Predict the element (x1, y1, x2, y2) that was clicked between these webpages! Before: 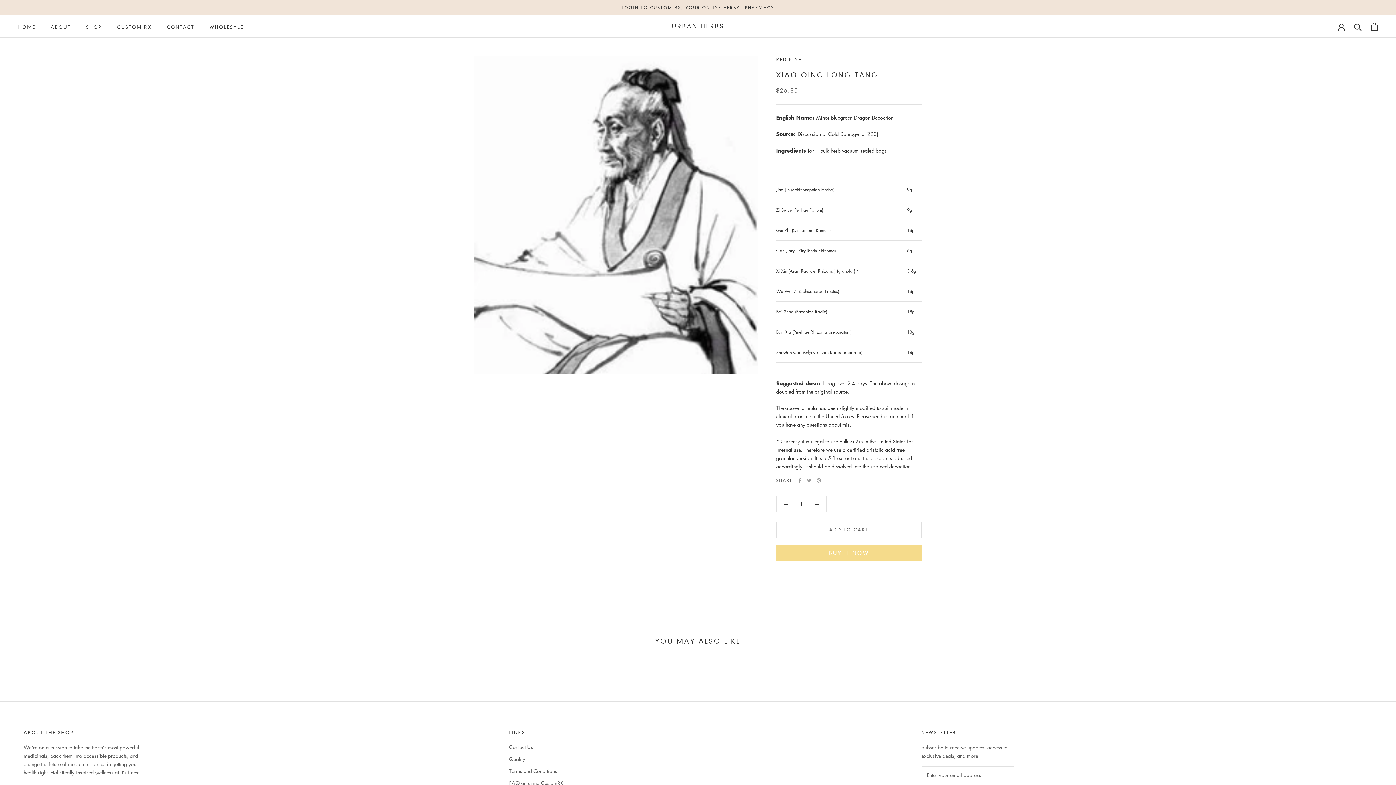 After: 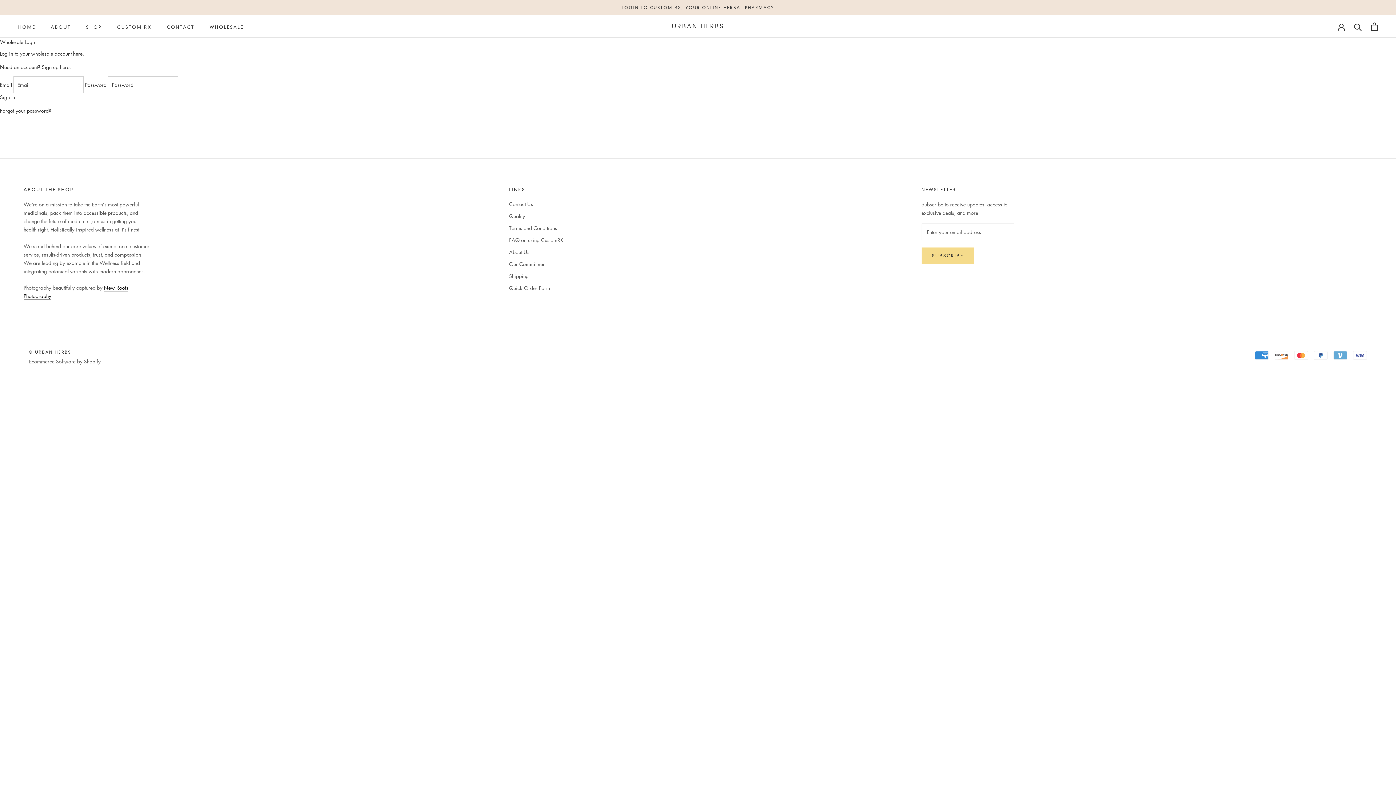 Action: bbox: (209, 24, 243, 29) label: WHOLESALE
WHOLESALE